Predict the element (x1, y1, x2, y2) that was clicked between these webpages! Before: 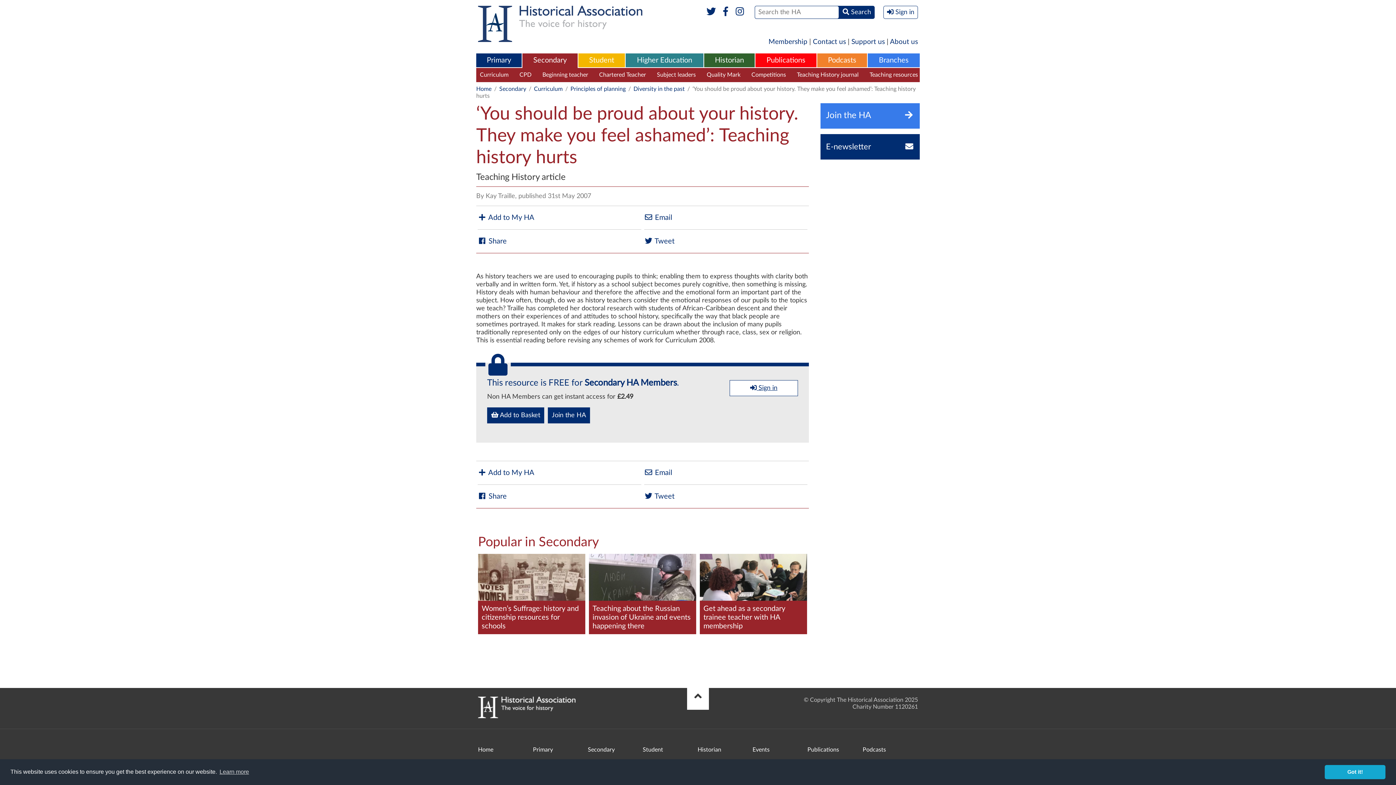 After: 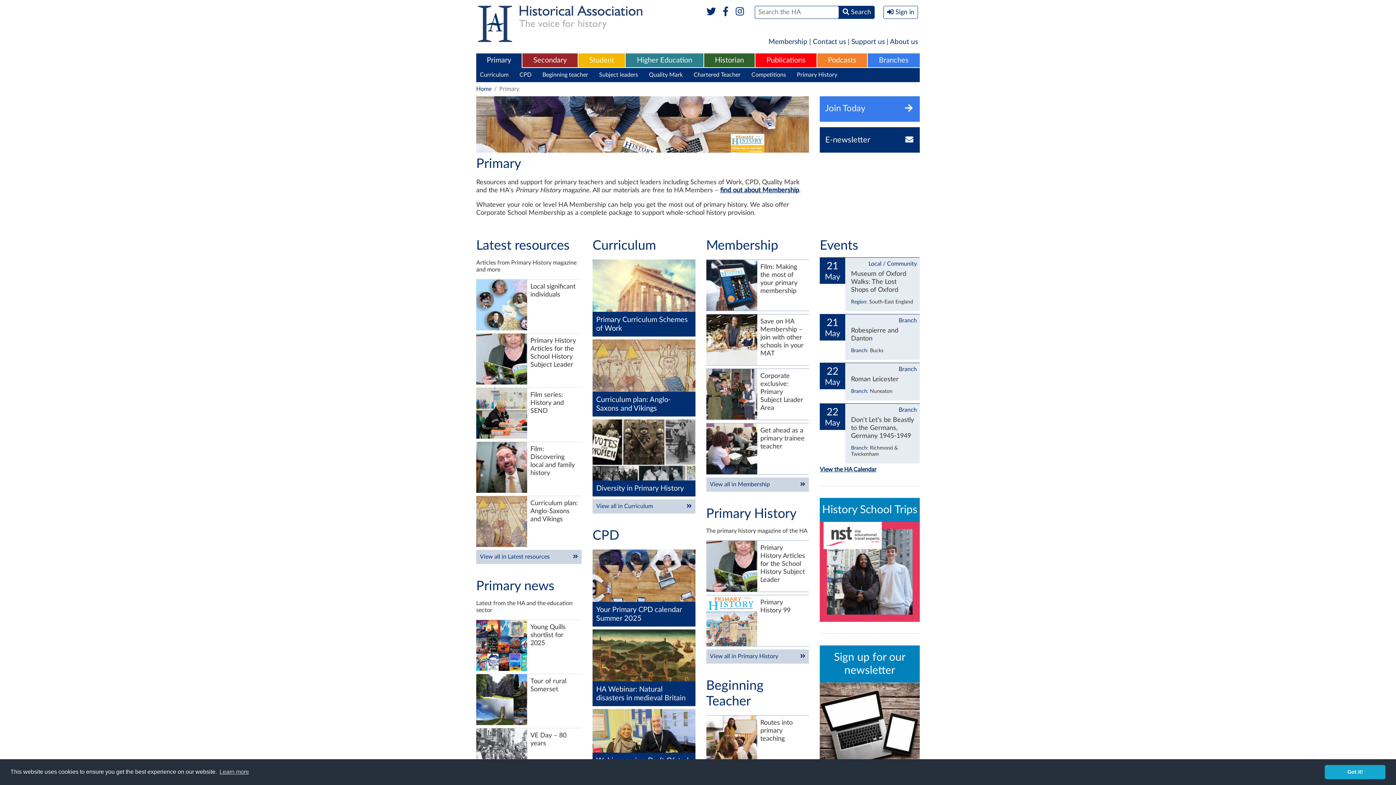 Action: bbox: (476, 53, 521, 67) label: Primary